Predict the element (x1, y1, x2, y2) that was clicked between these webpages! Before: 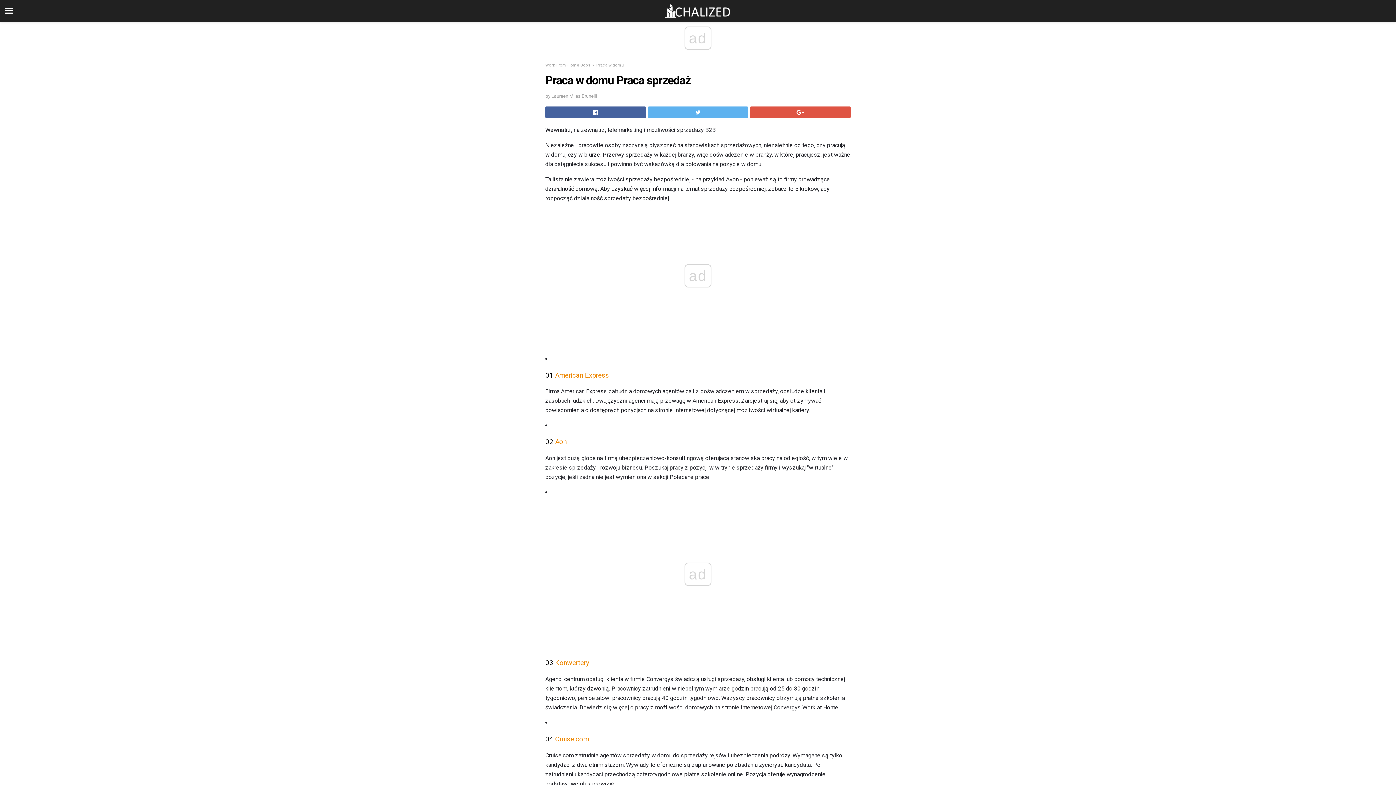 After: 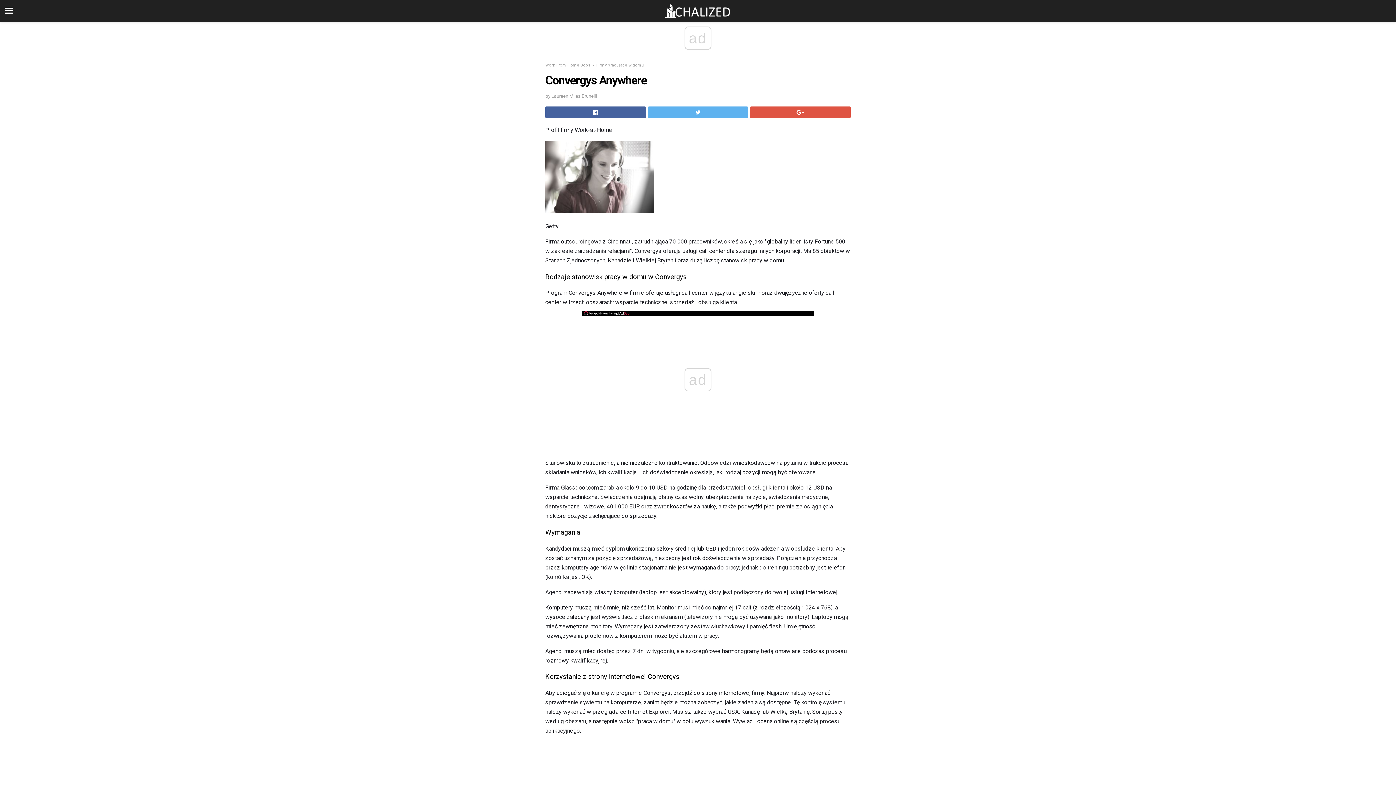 Action: bbox: (555, 659, 589, 667) label: Konwertery